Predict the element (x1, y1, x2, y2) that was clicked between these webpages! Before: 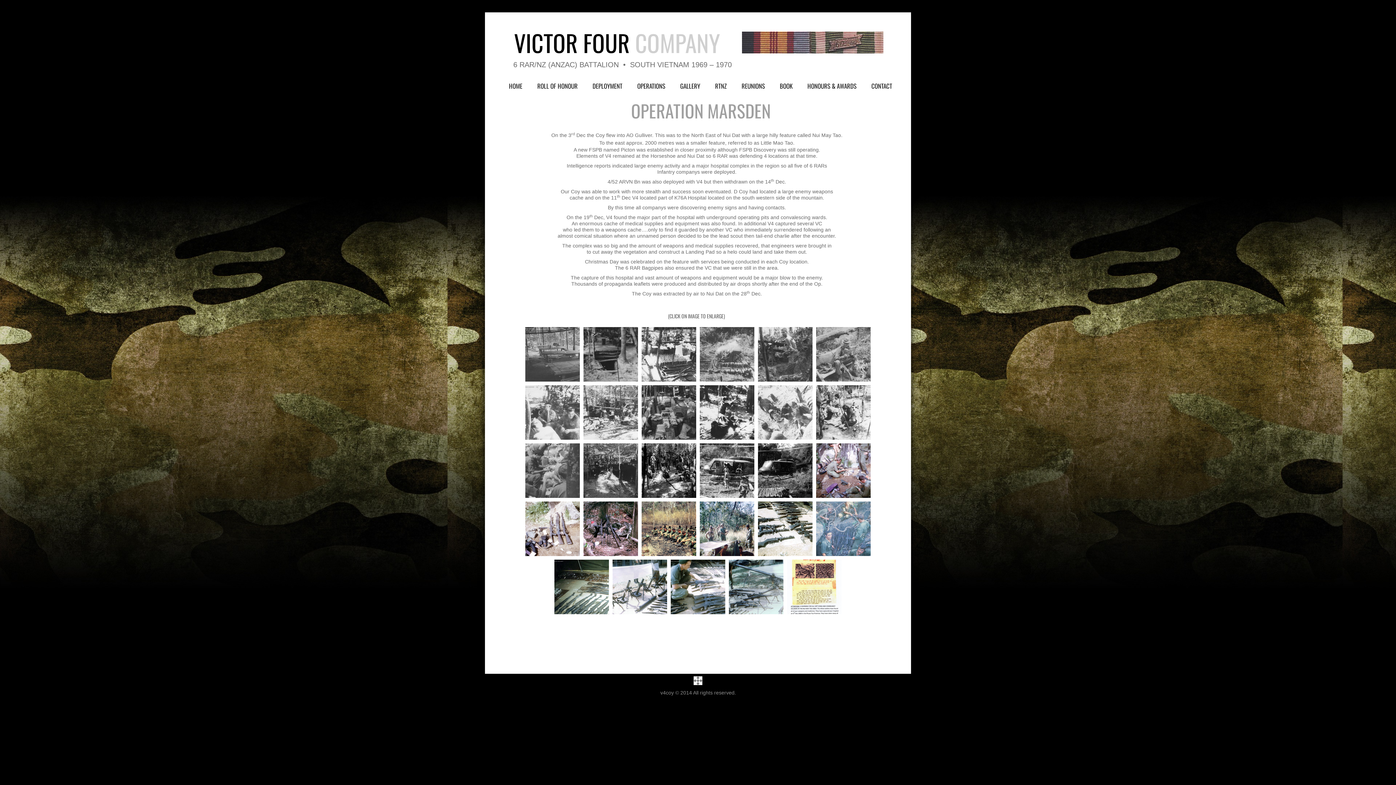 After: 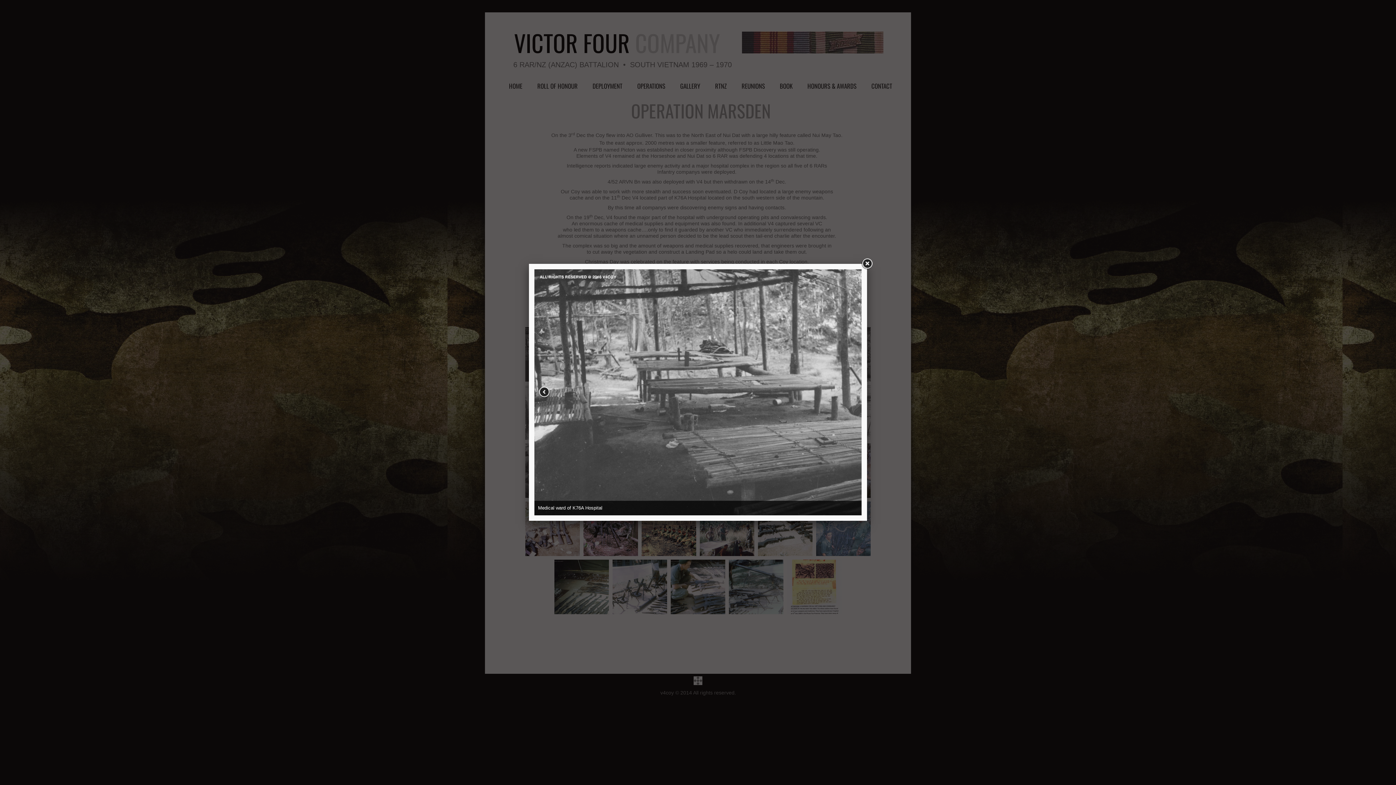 Action: bbox: (525, 327, 580, 381)